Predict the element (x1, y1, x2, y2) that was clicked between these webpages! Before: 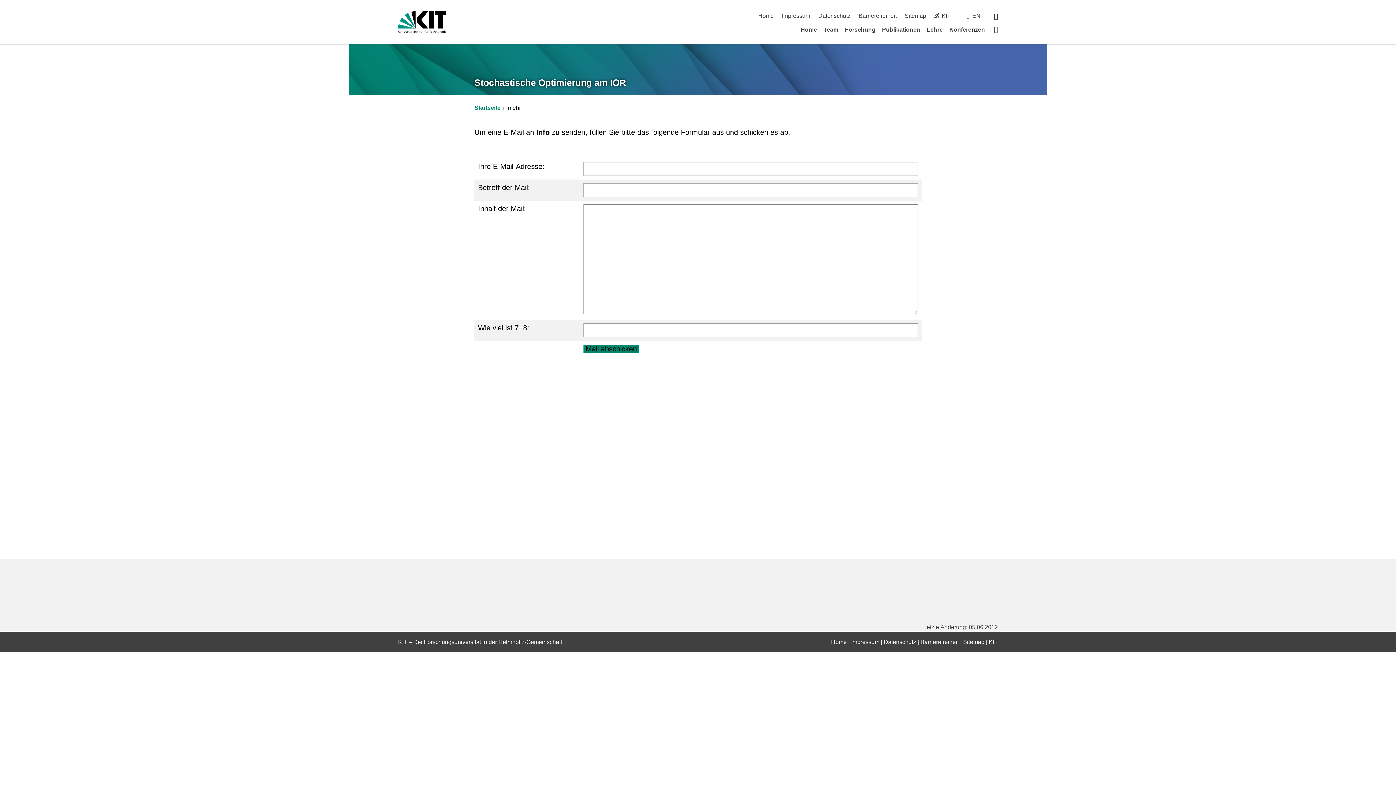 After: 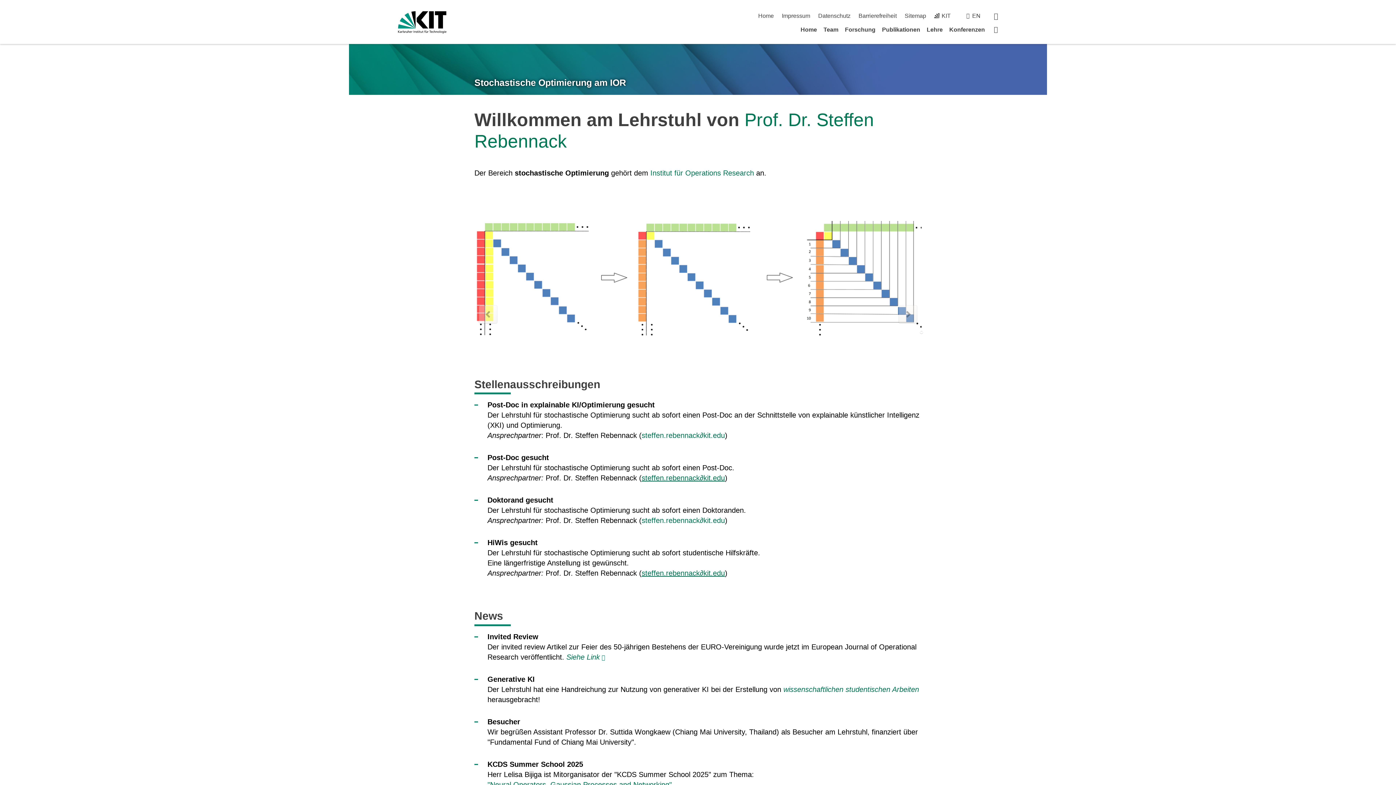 Action: label: Home bbox: (831, 639, 846, 645)